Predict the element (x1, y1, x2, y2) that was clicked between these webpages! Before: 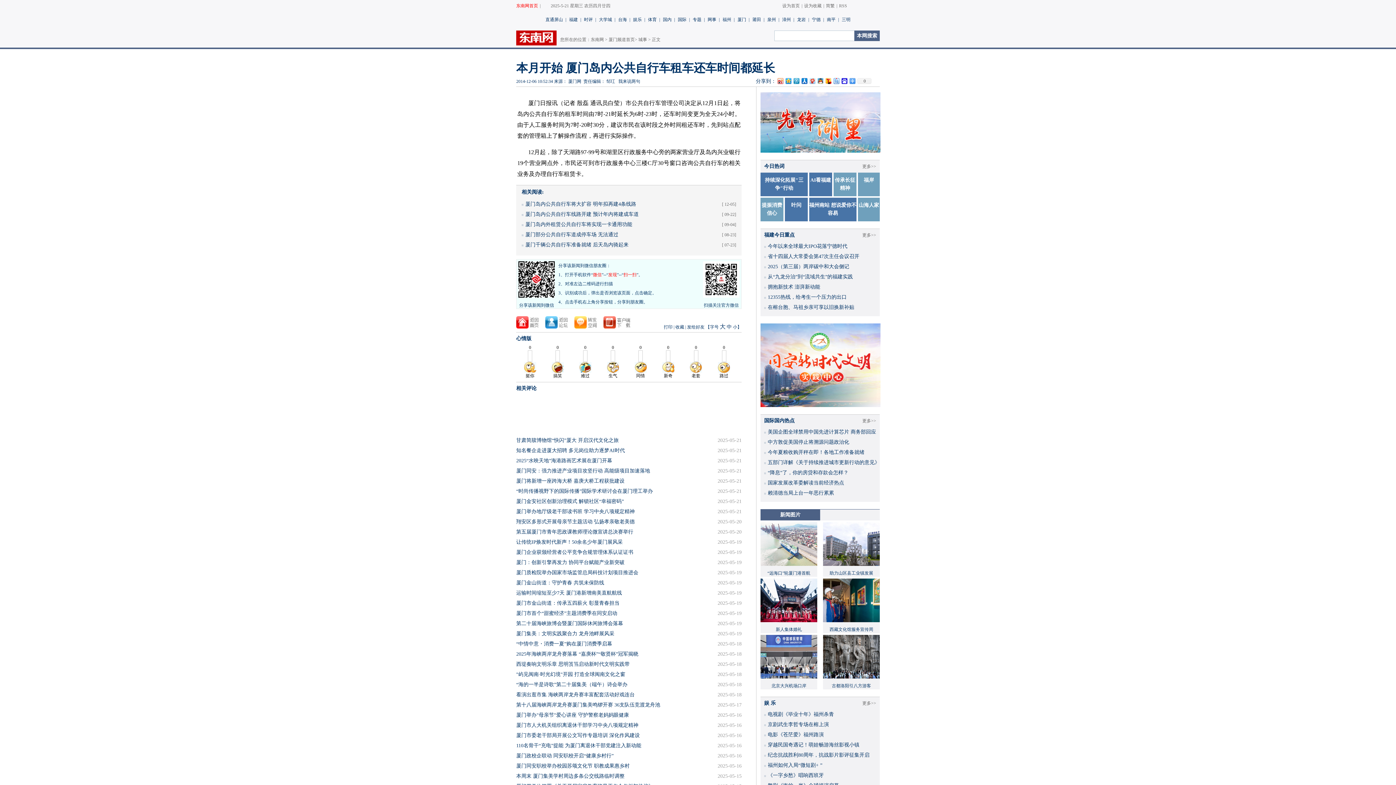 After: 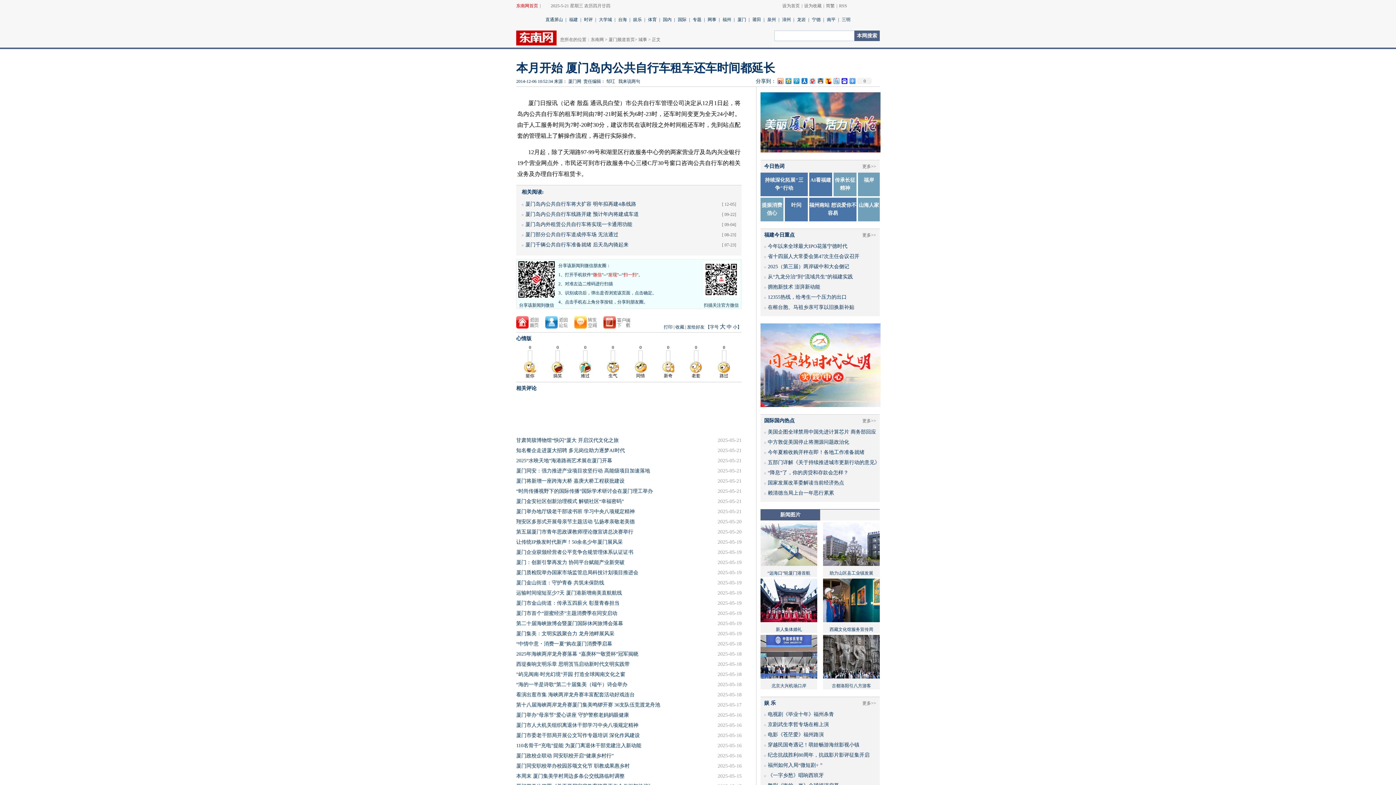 Action: bbox: (823, 562, 880, 567)